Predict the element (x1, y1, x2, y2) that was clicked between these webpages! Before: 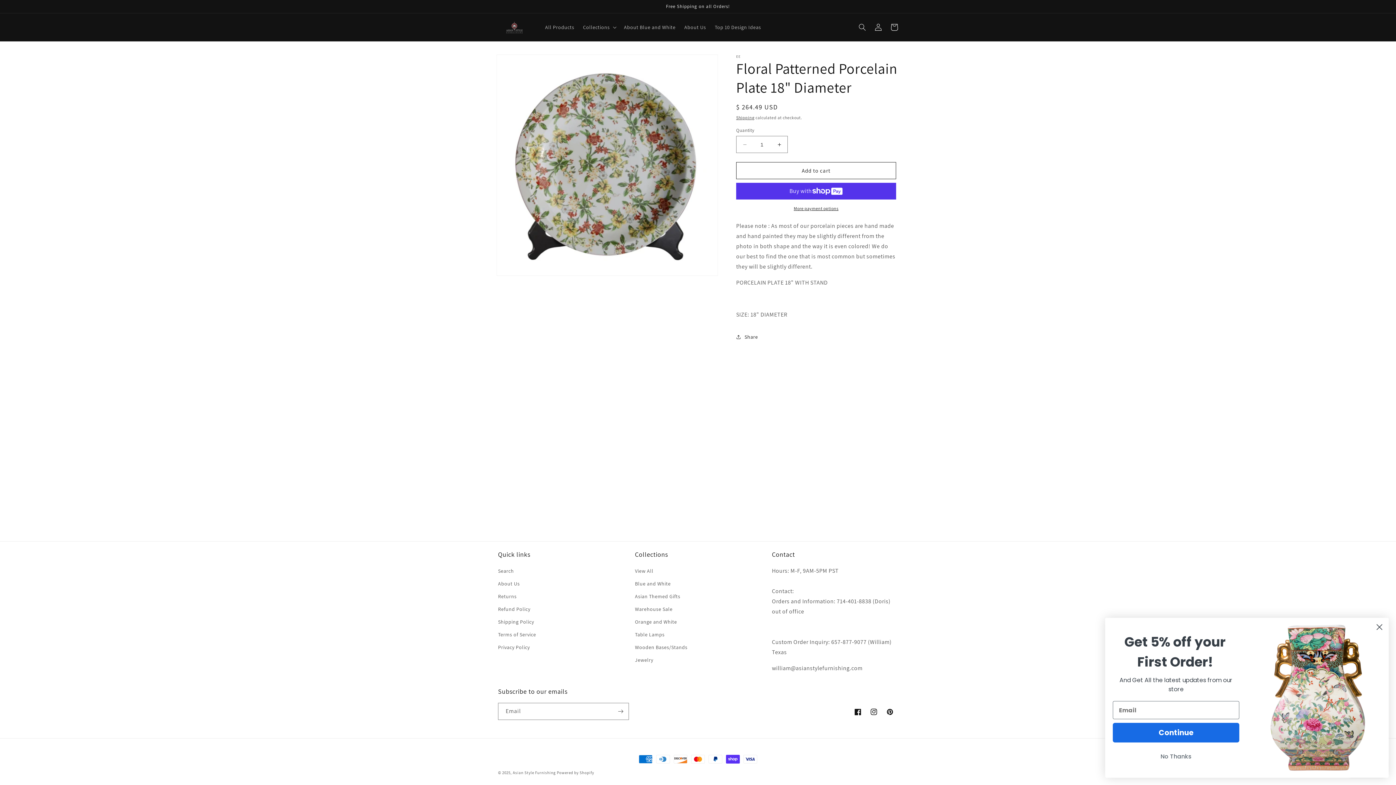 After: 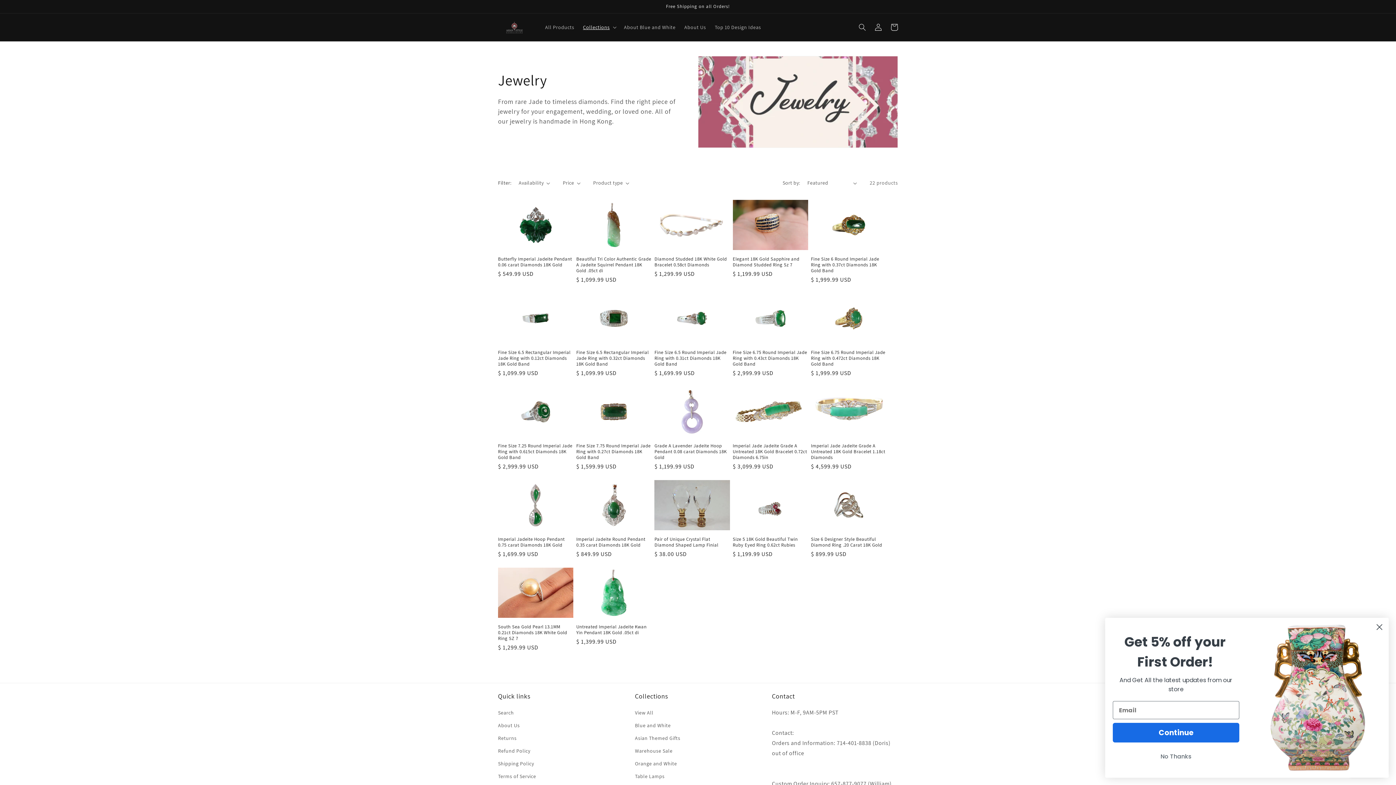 Action: bbox: (635, 654, 653, 666) label: Jewelry